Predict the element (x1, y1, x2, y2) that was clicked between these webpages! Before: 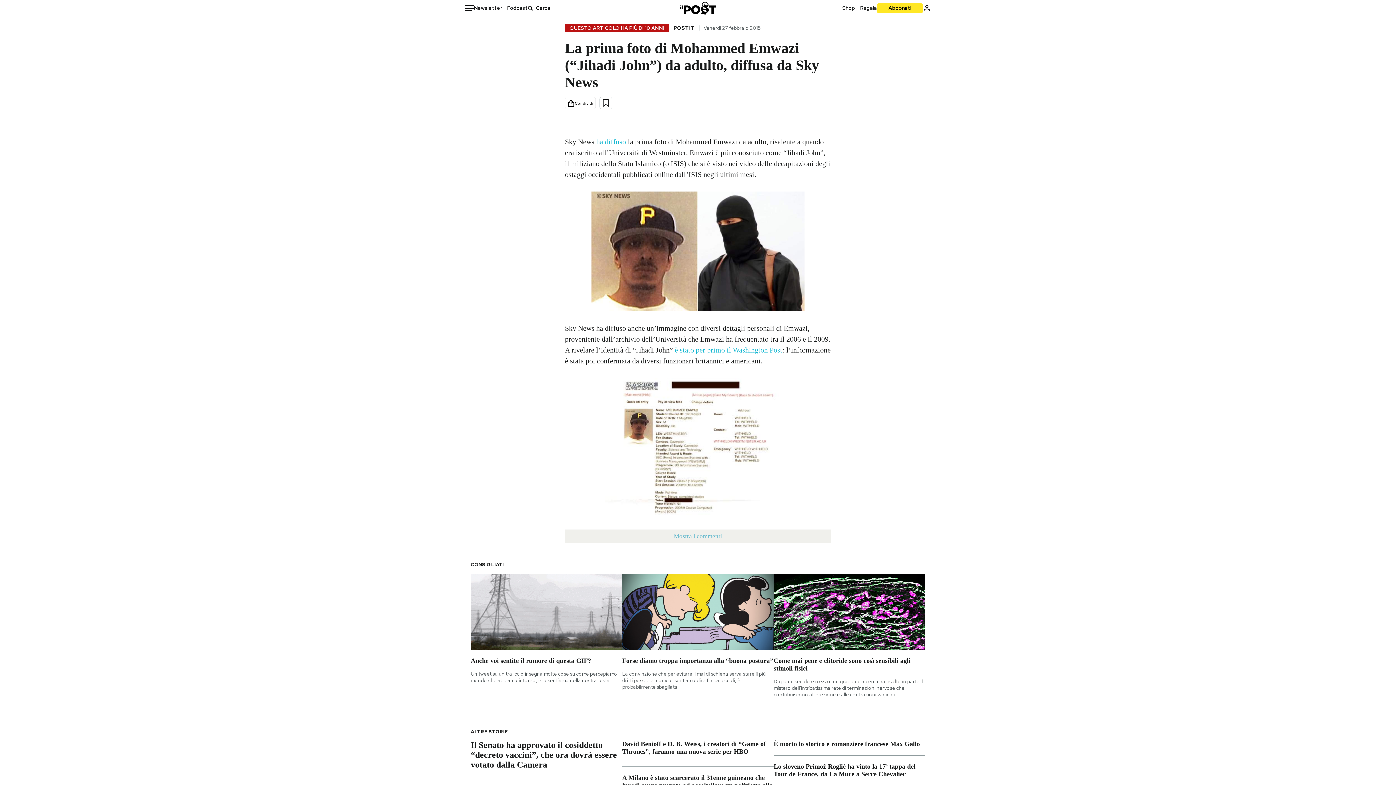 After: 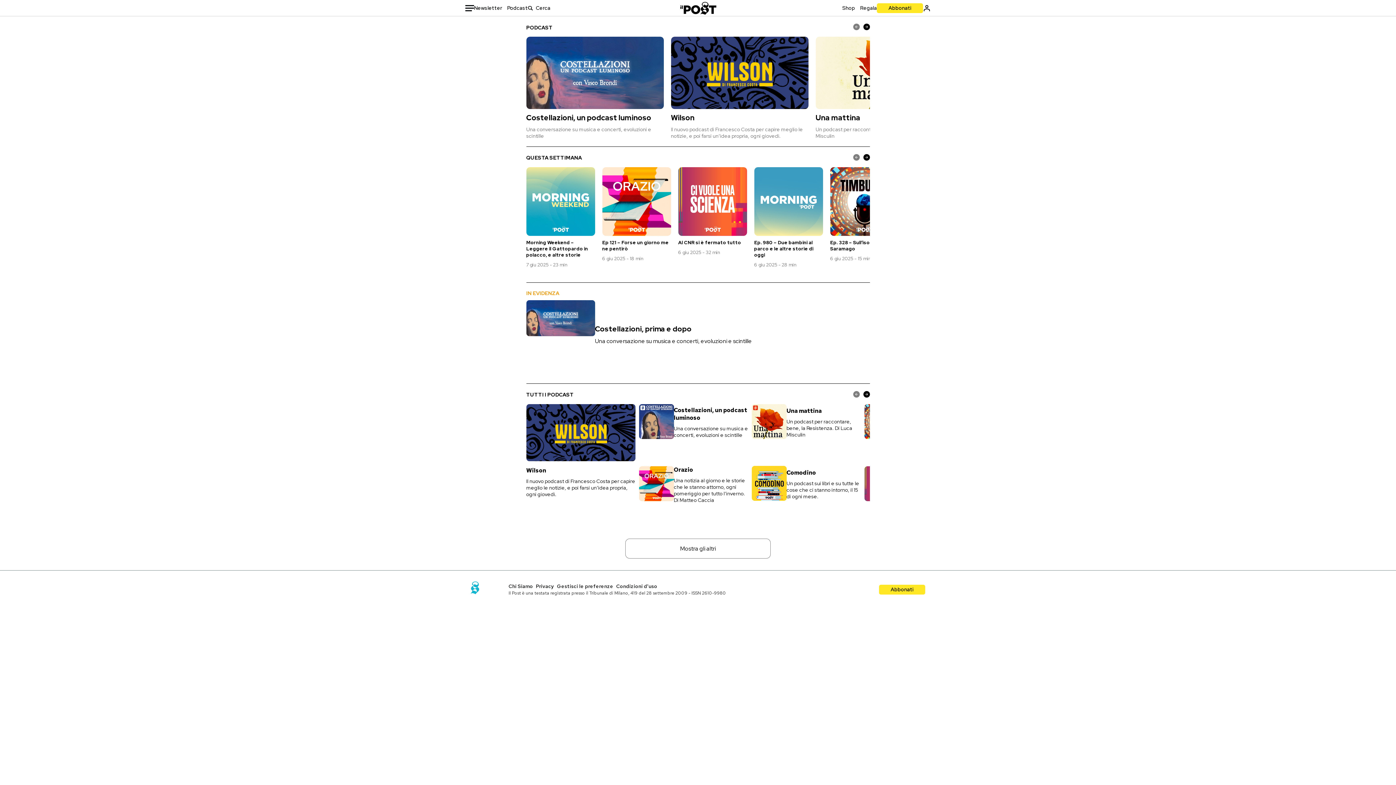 Action: bbox: (507, 4, 528, 11) label: Podcast